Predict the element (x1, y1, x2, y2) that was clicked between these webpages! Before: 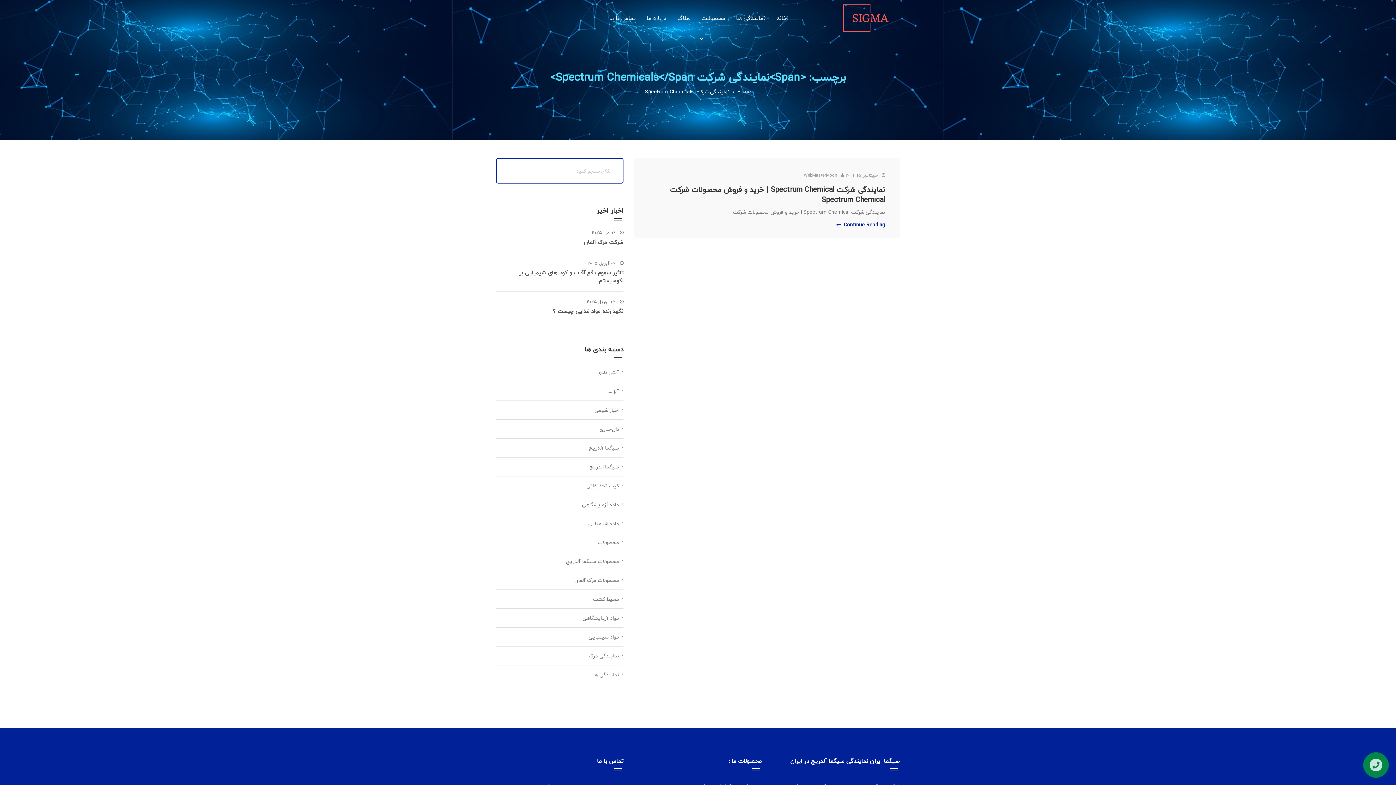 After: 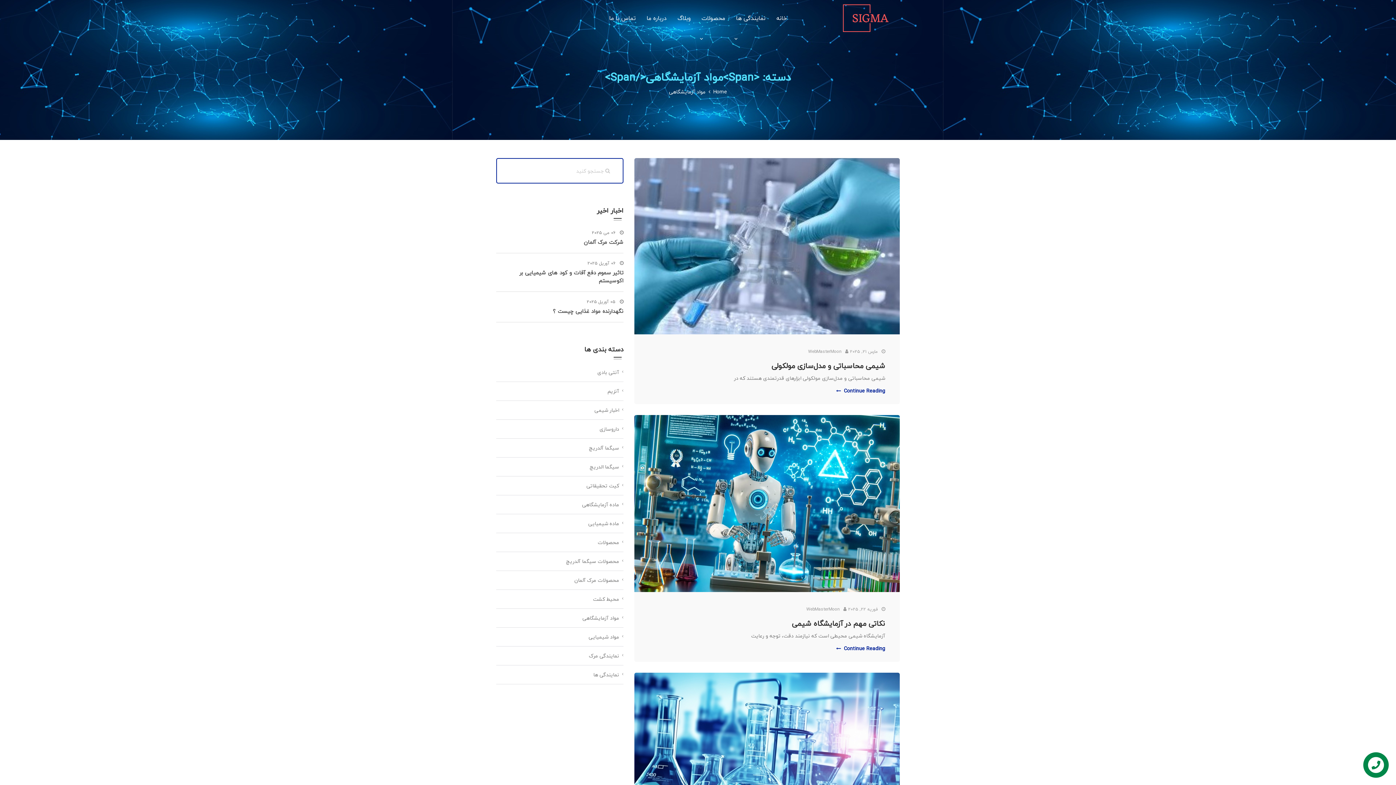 Action: bbox: (578, 613, 623, 622) label: مواد آزمایشگاهی